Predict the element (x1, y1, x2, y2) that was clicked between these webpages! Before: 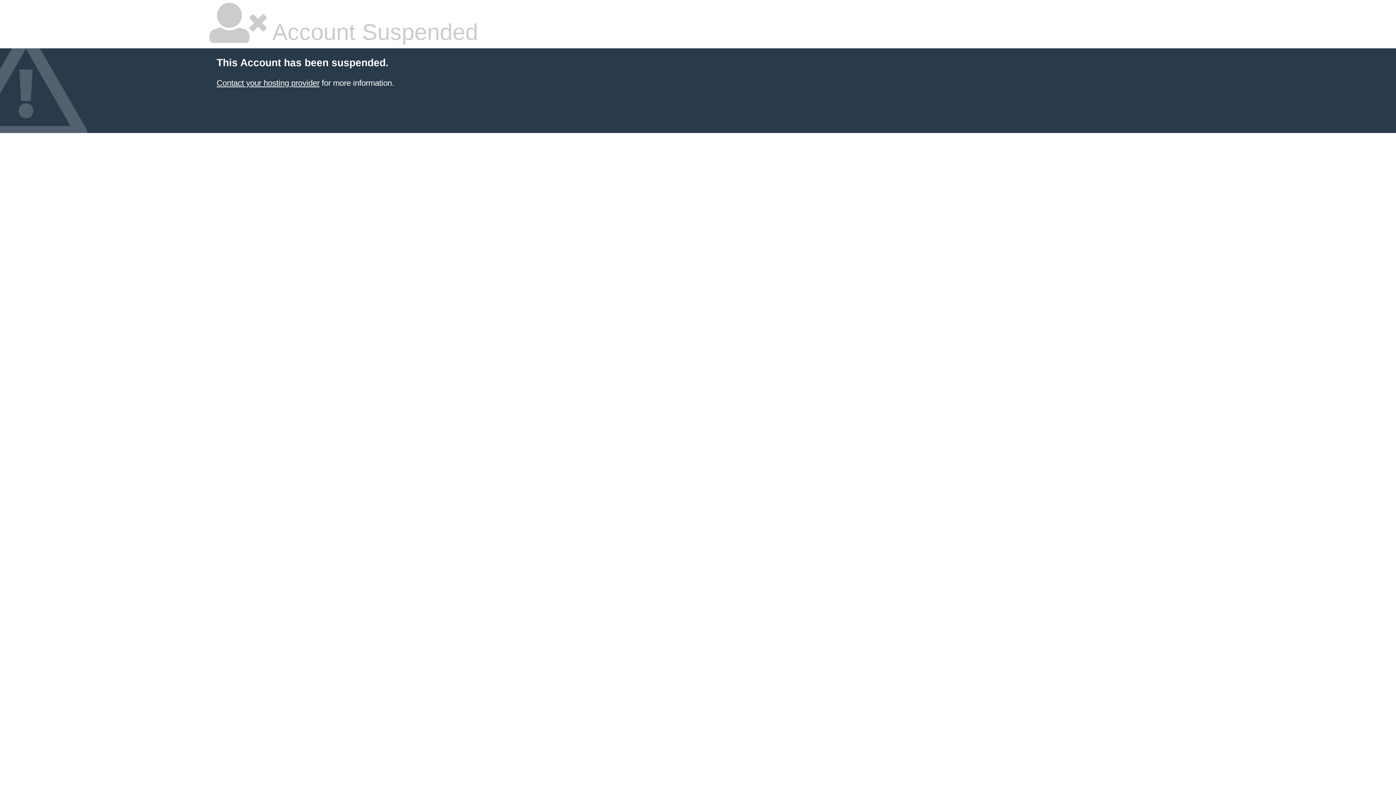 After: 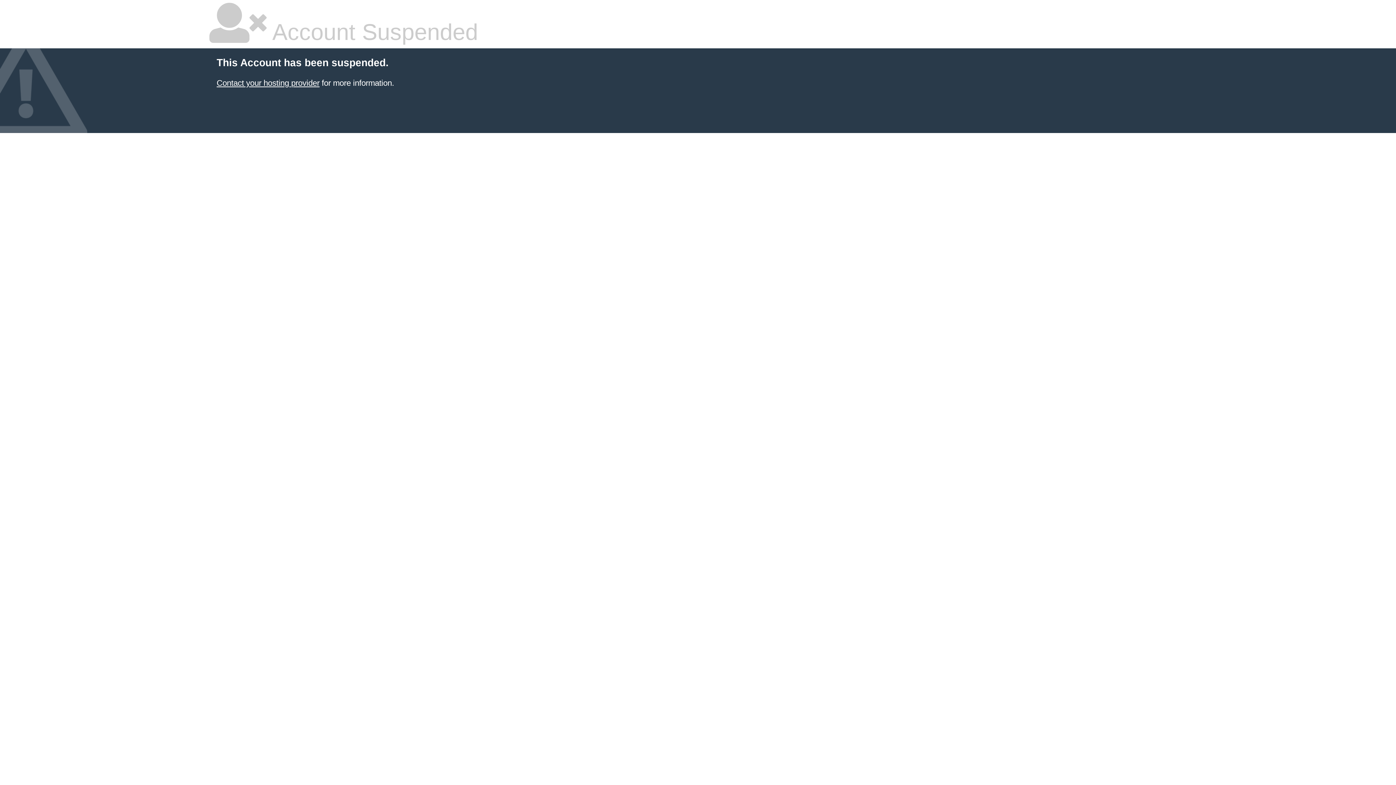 Action: bbox: (216, 78, 319, 87) label: Contact your hosting provider